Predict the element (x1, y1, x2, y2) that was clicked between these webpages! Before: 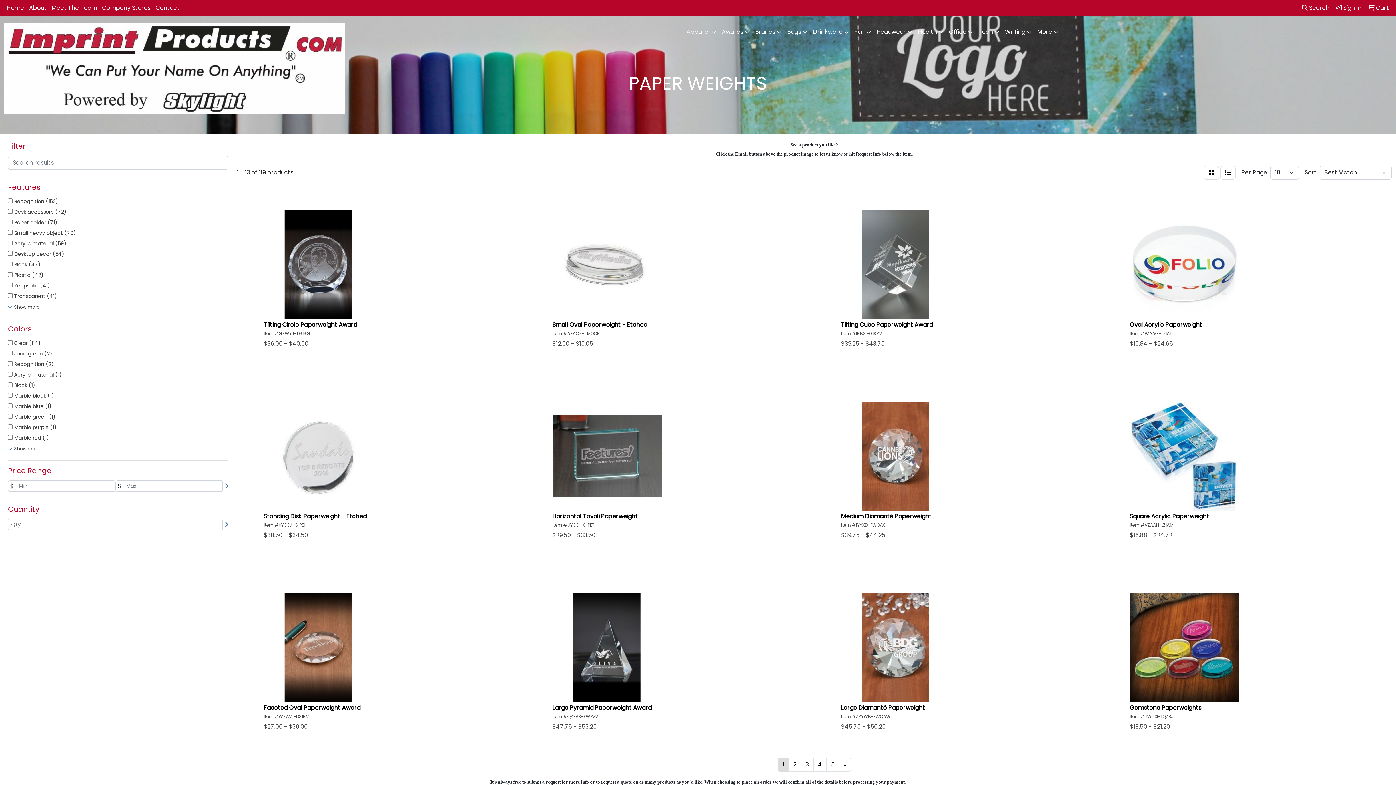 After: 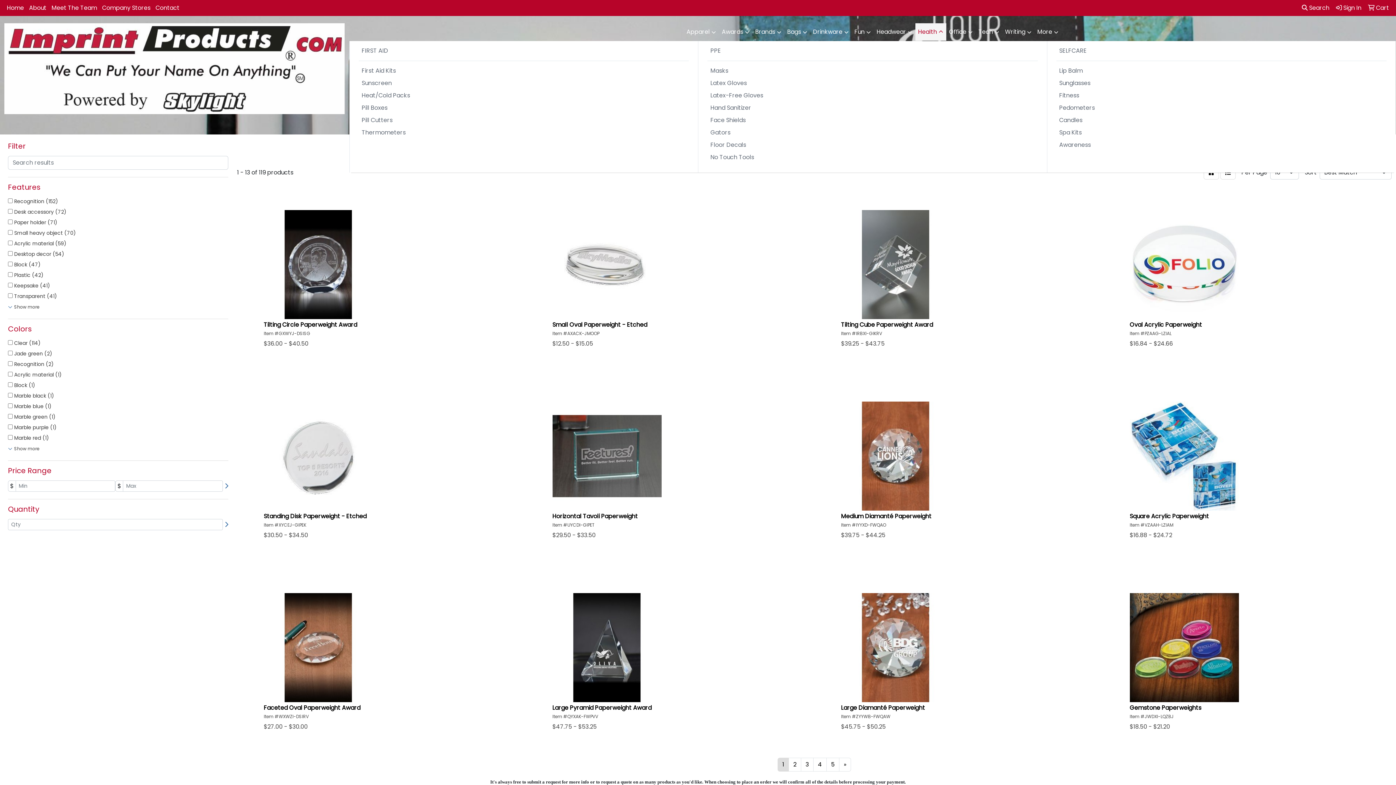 Action: label: Health bbox: (915, 23, 946, 41)